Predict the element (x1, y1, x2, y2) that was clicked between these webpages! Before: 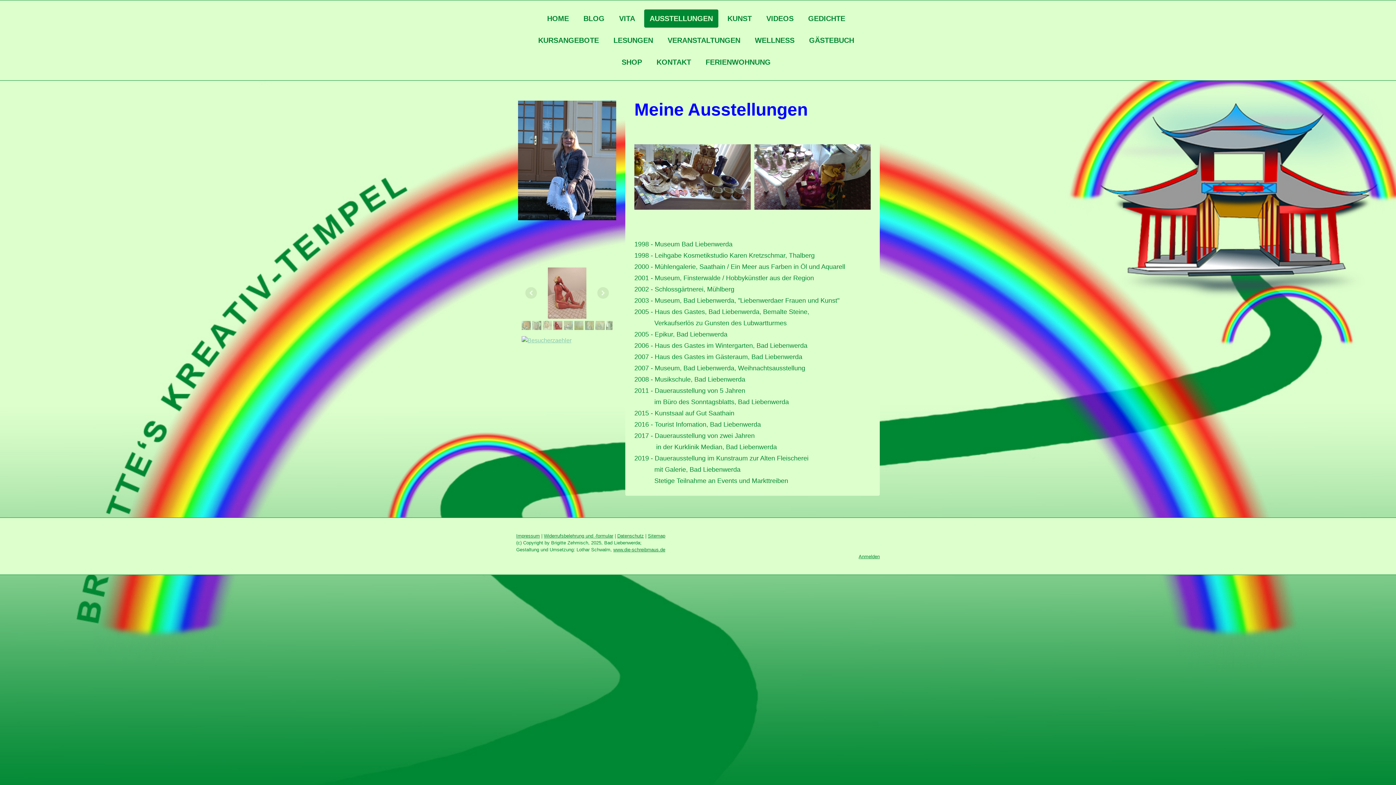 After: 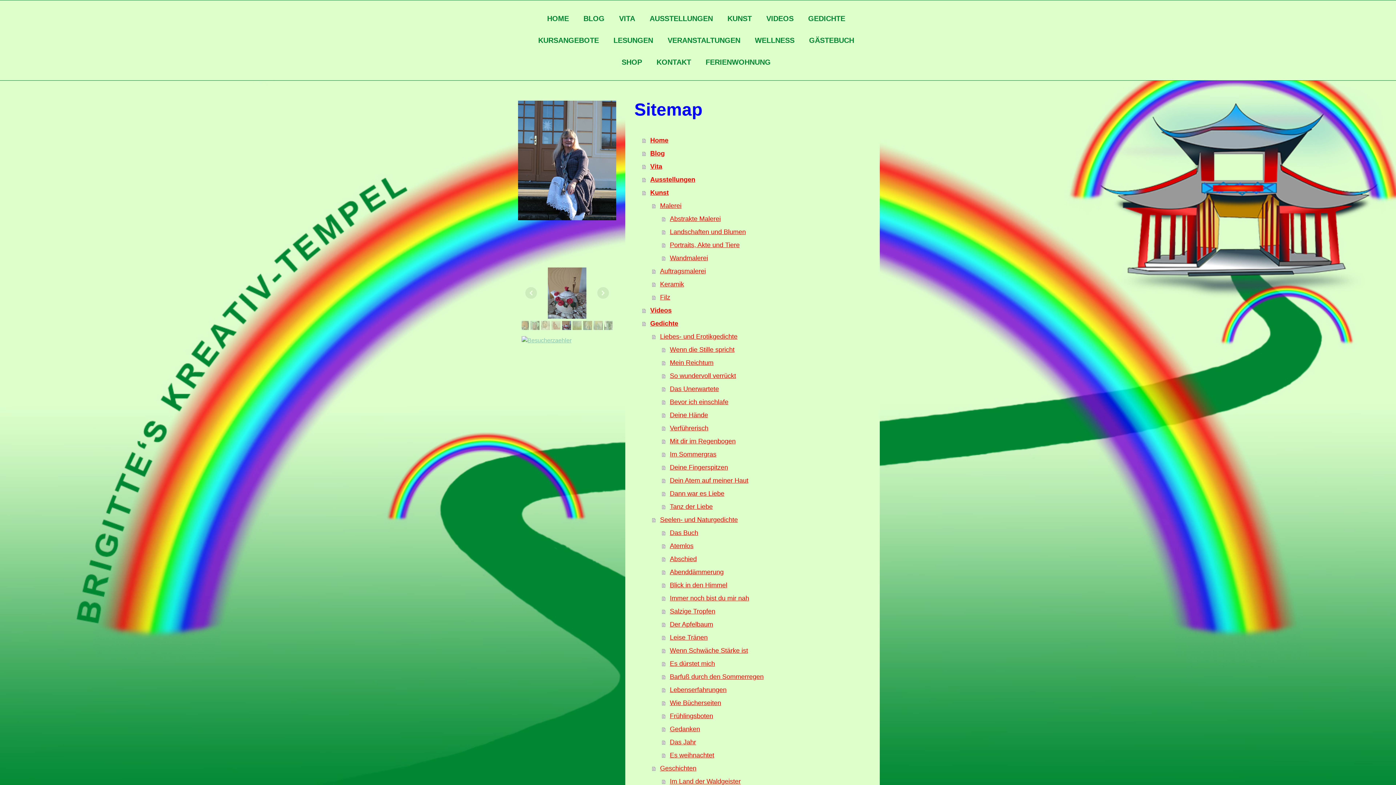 Action: label: Sitemap bbox: (648, 533, 665, 538)